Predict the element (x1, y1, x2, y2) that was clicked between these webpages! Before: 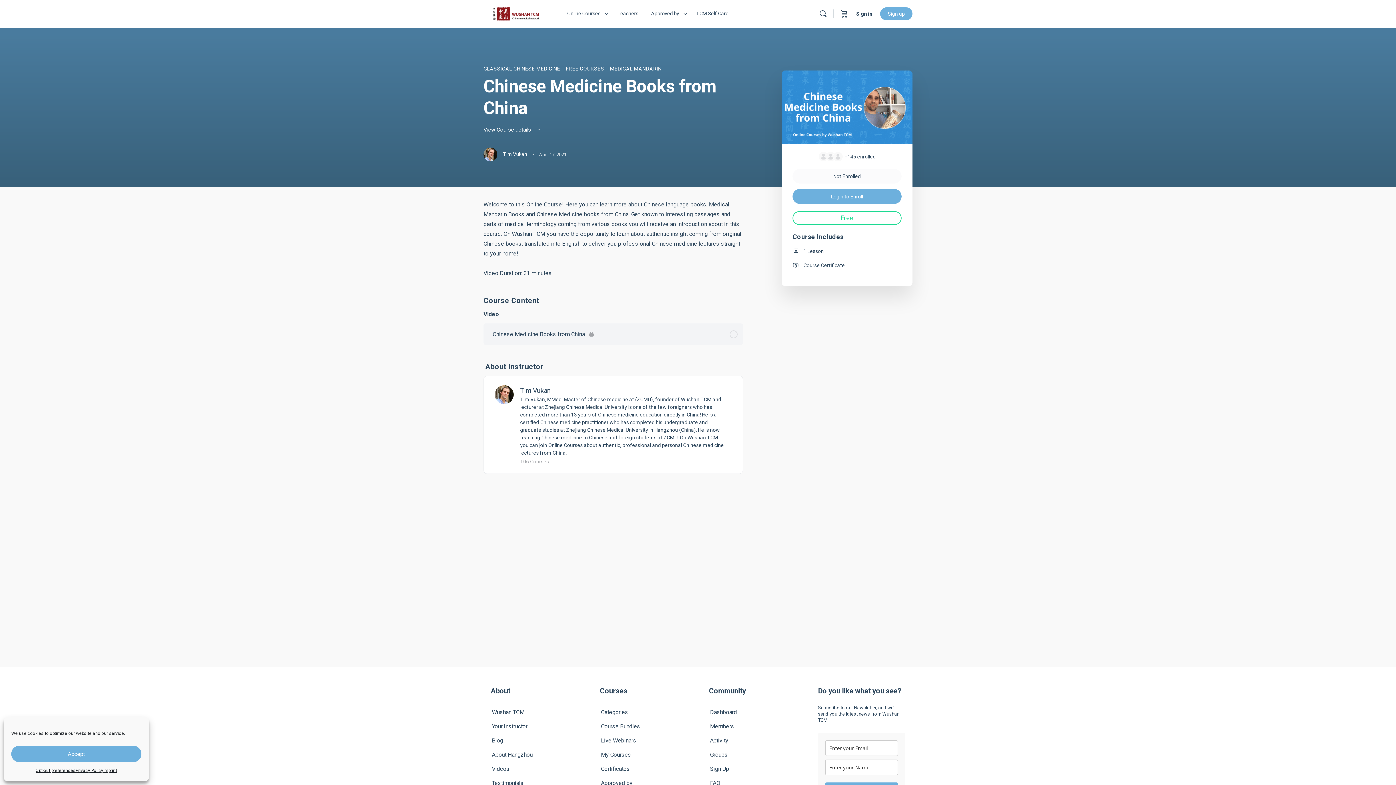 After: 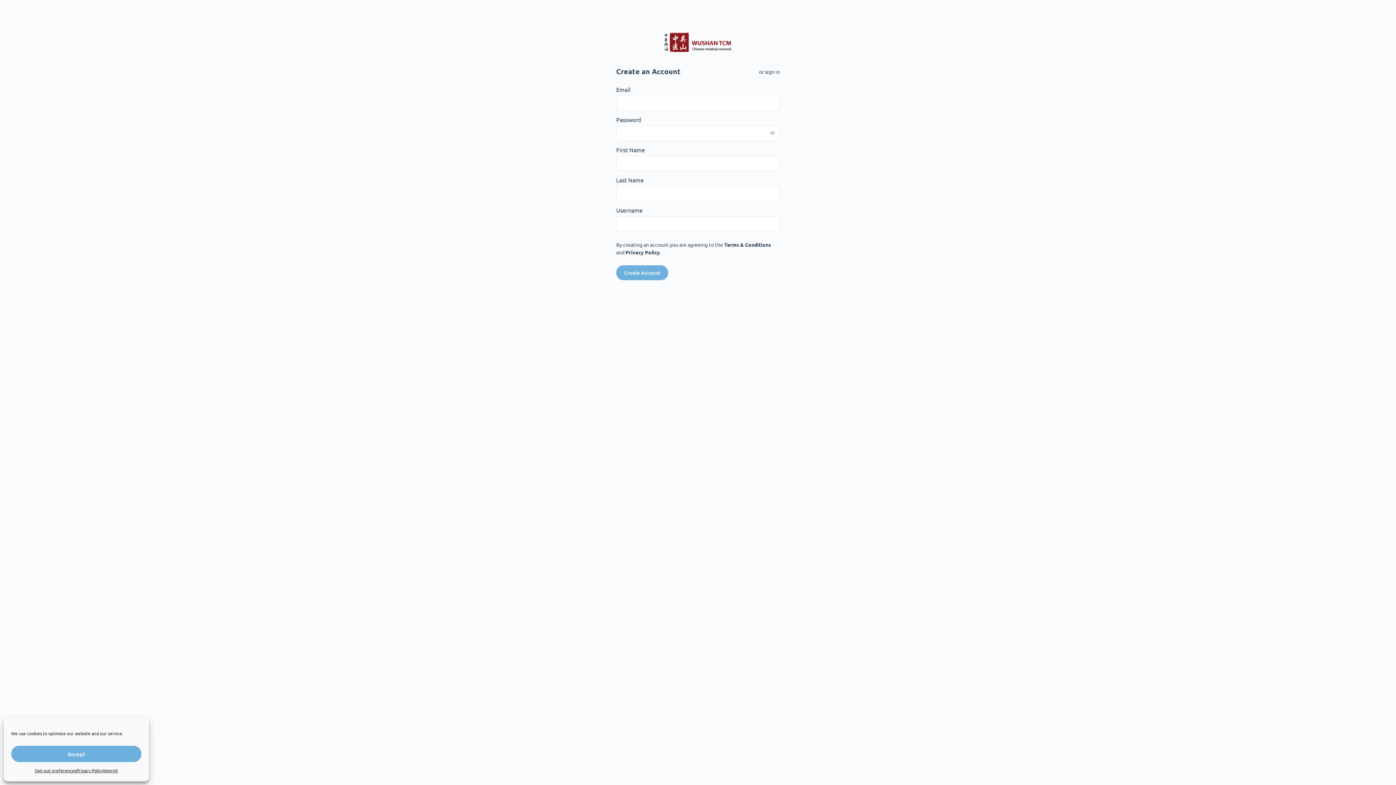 Action: bbox: (880, 7, 912, 20) label: Sign up